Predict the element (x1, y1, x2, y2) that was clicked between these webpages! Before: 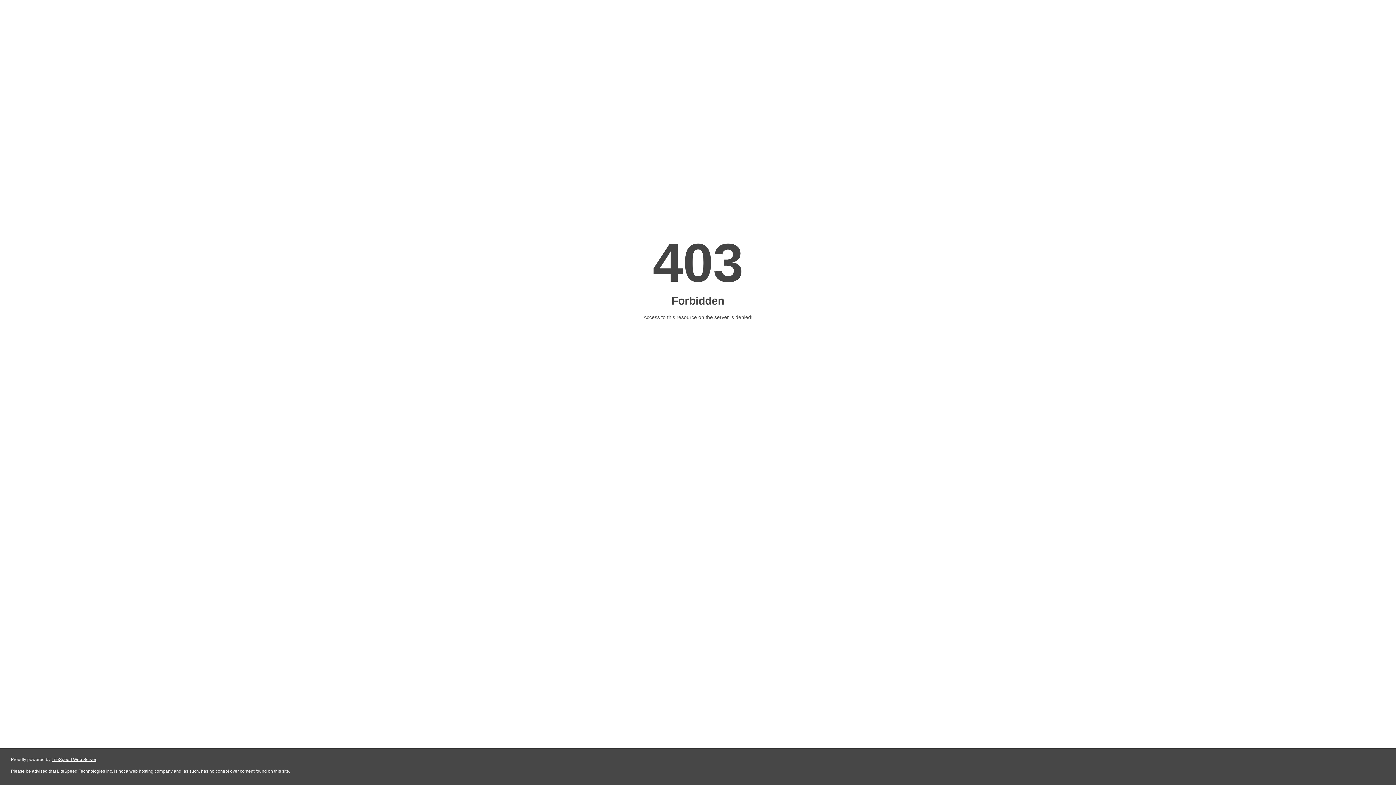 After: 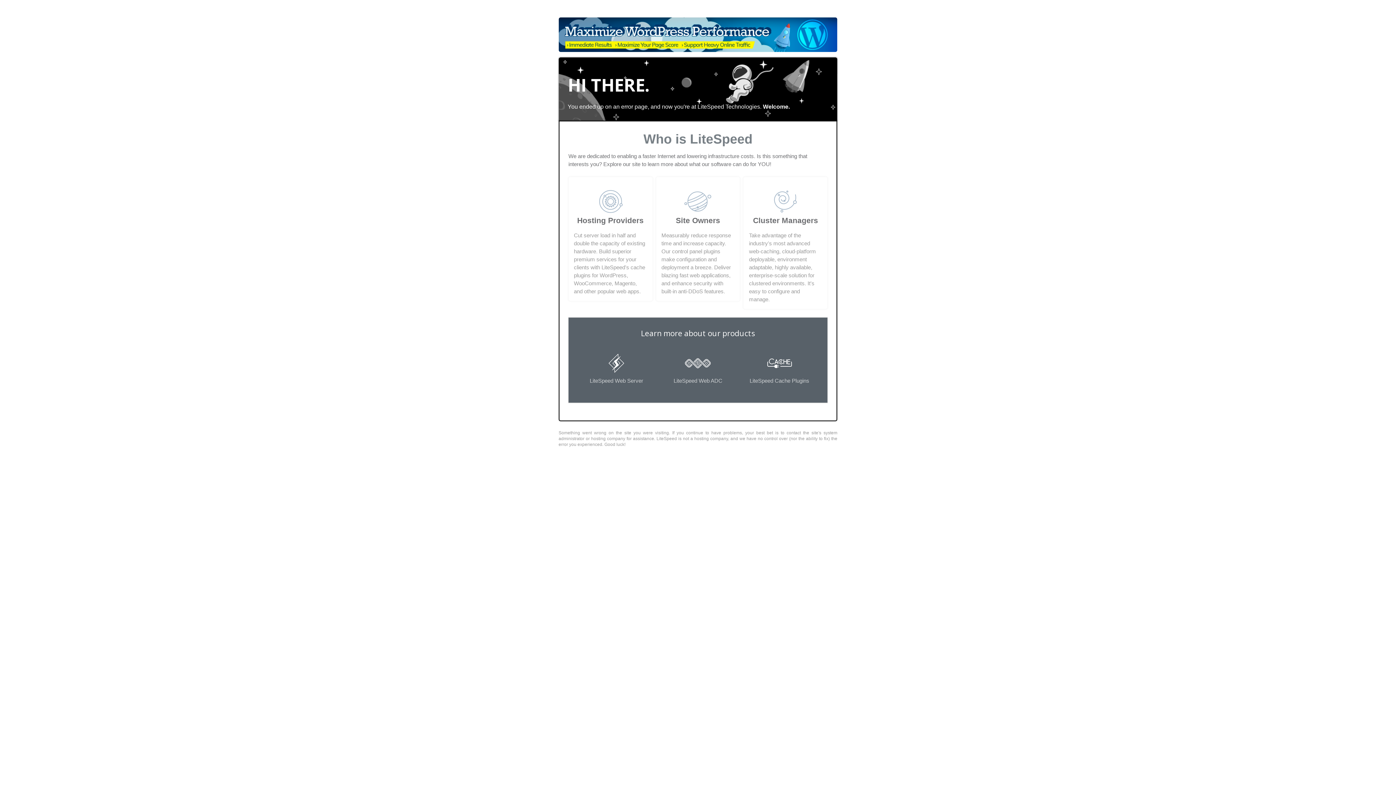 Action: bbox: (51, 757, 96, 762) label: LiteSpeed Web Server